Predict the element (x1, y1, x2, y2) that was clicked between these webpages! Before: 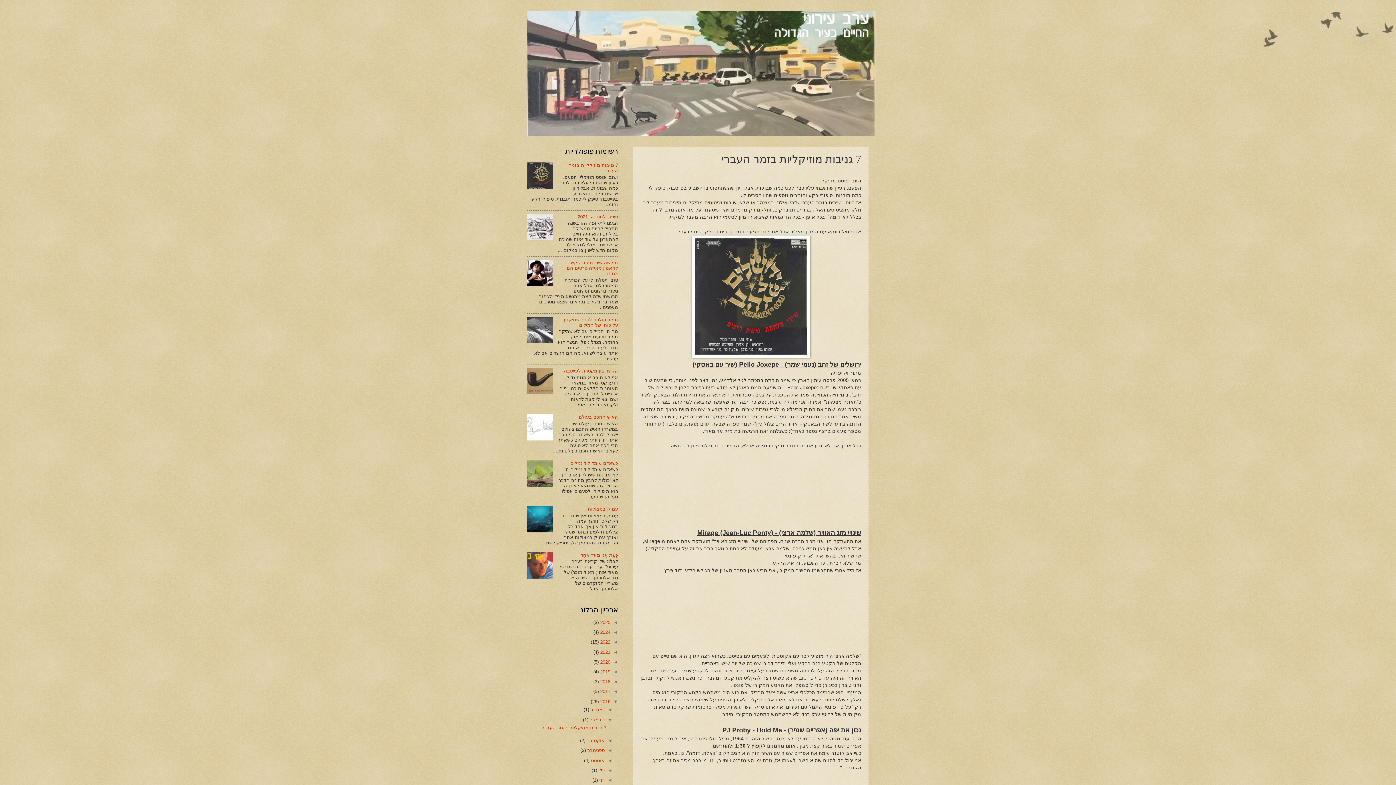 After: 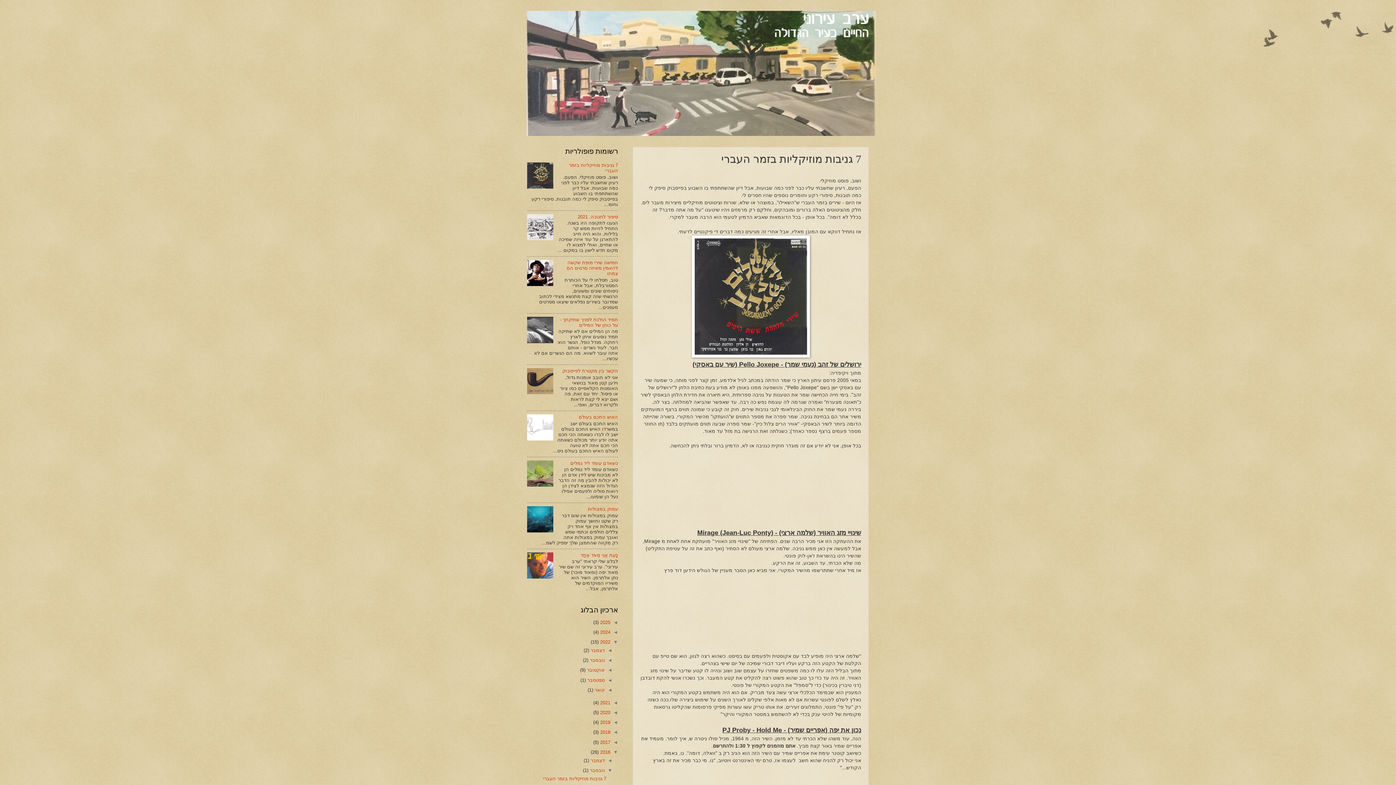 Action: bbox: (610, 639, 618, 645) label: ◄  